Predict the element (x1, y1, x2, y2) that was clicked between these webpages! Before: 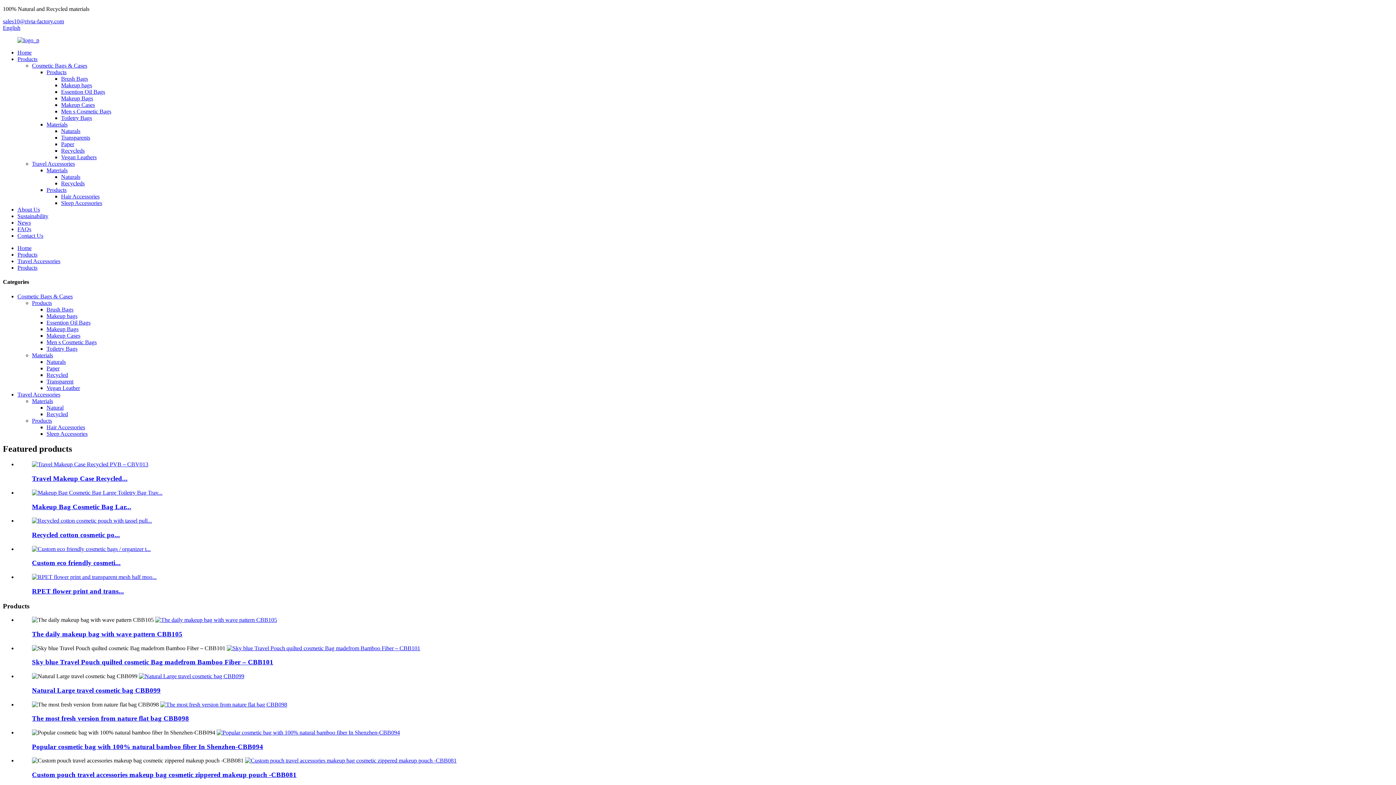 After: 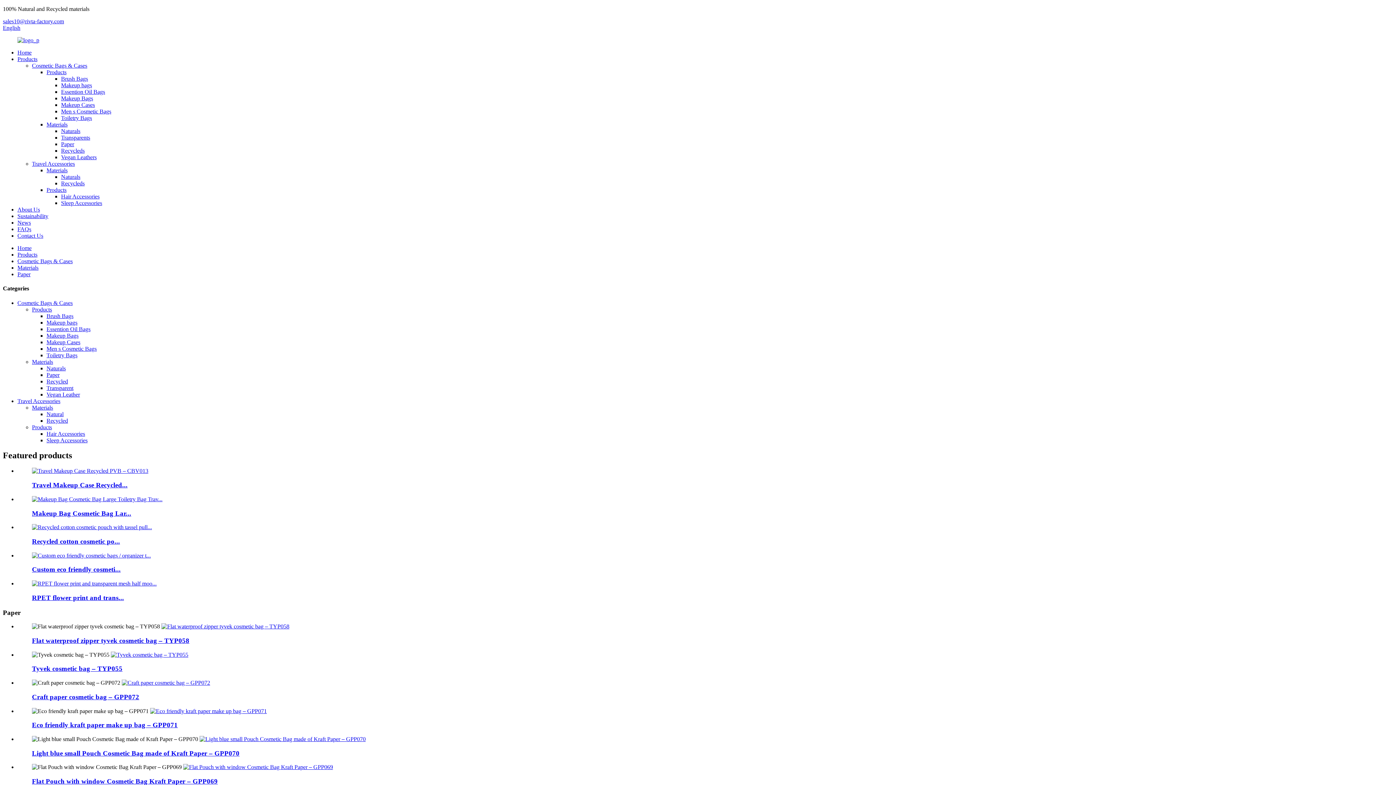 Action: bbox: (46, 365, 59, 371) label: Paper